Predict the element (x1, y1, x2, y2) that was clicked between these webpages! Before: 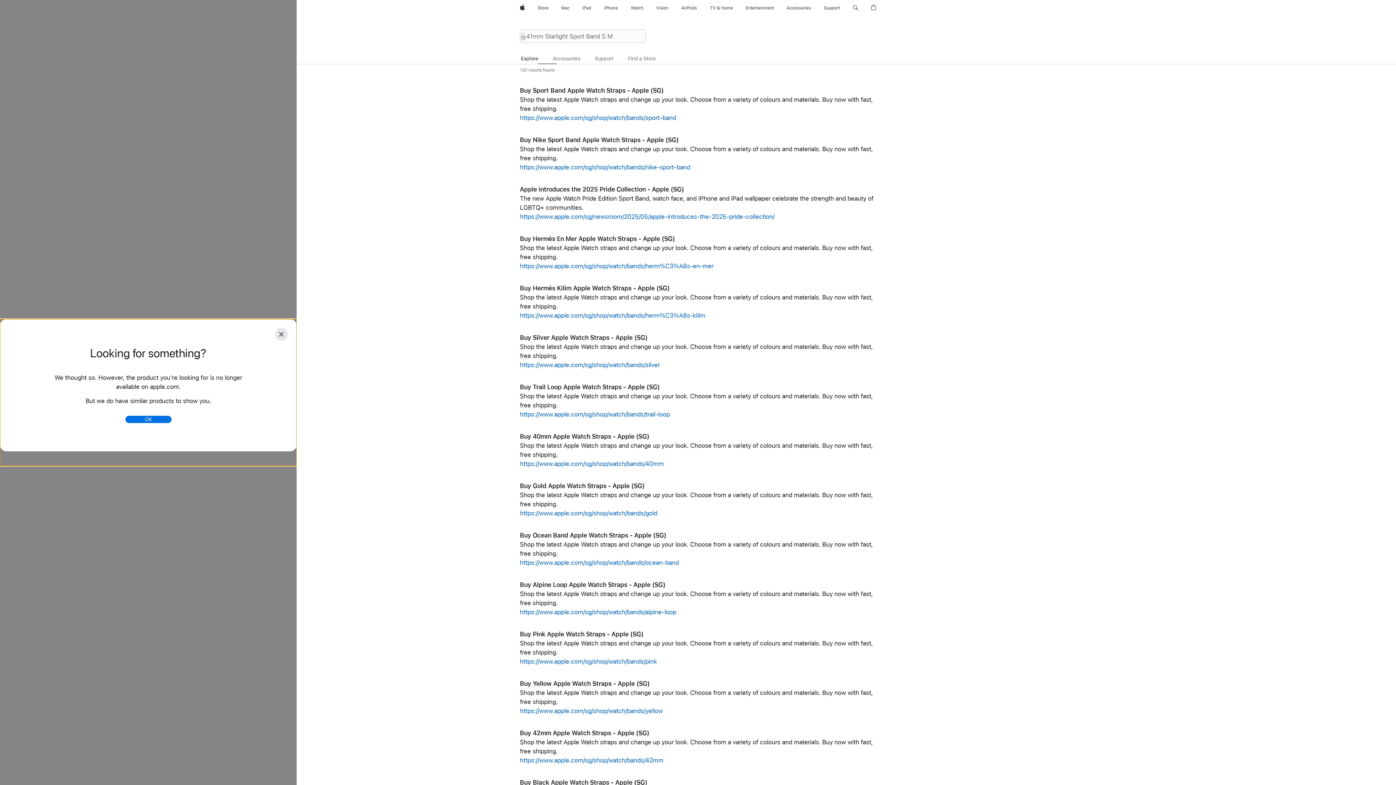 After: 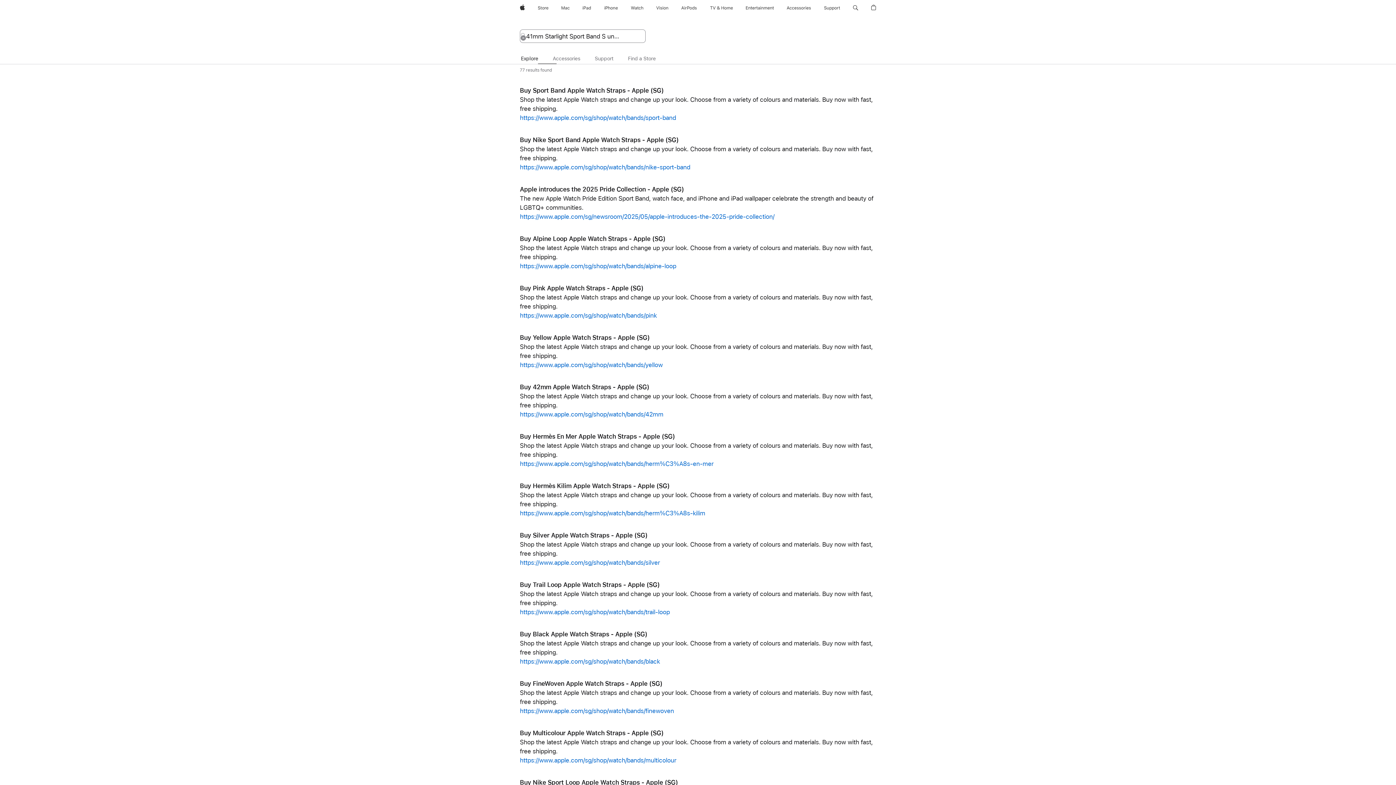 Action: label: https://www.apple.com/sg/shop/watch/bands/trail-loop bbox: (520, 411, 670, 418)